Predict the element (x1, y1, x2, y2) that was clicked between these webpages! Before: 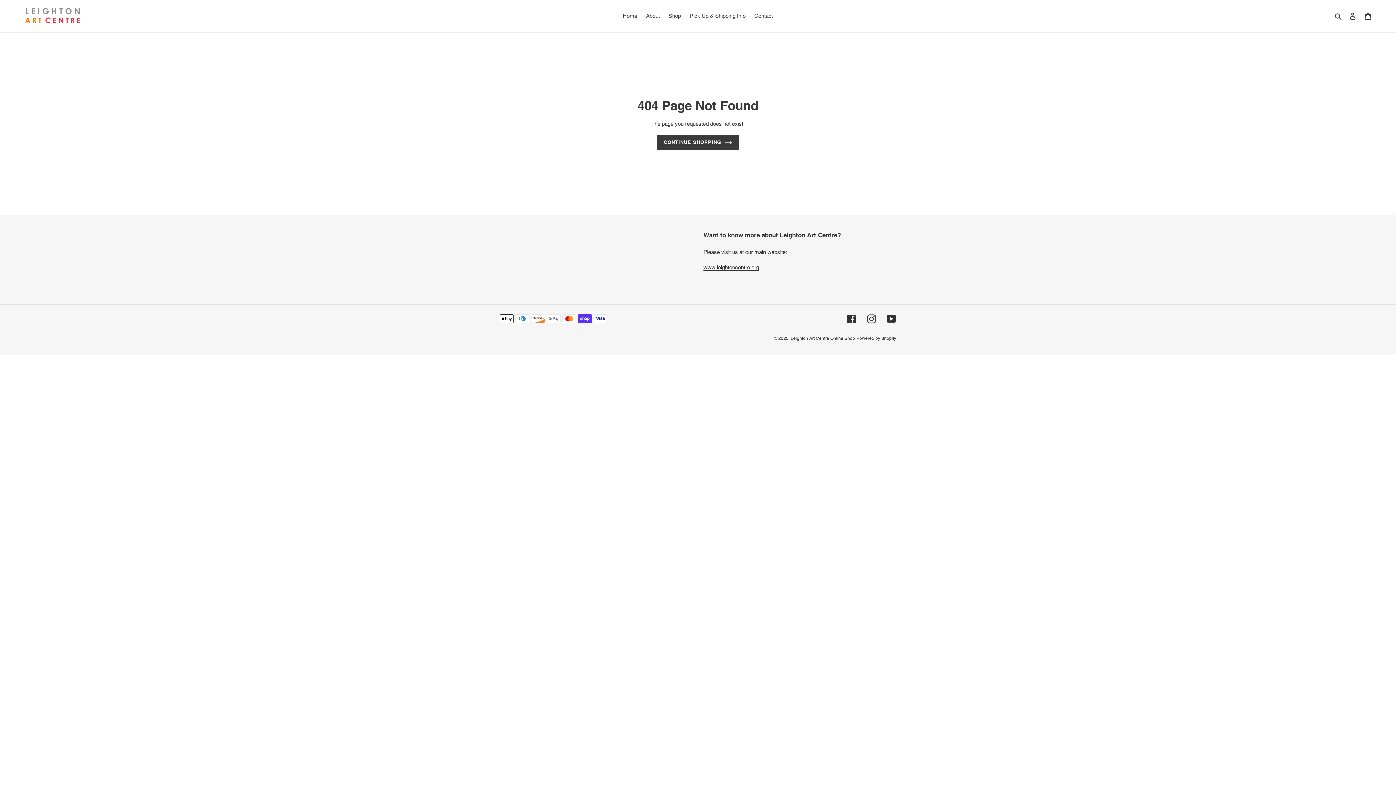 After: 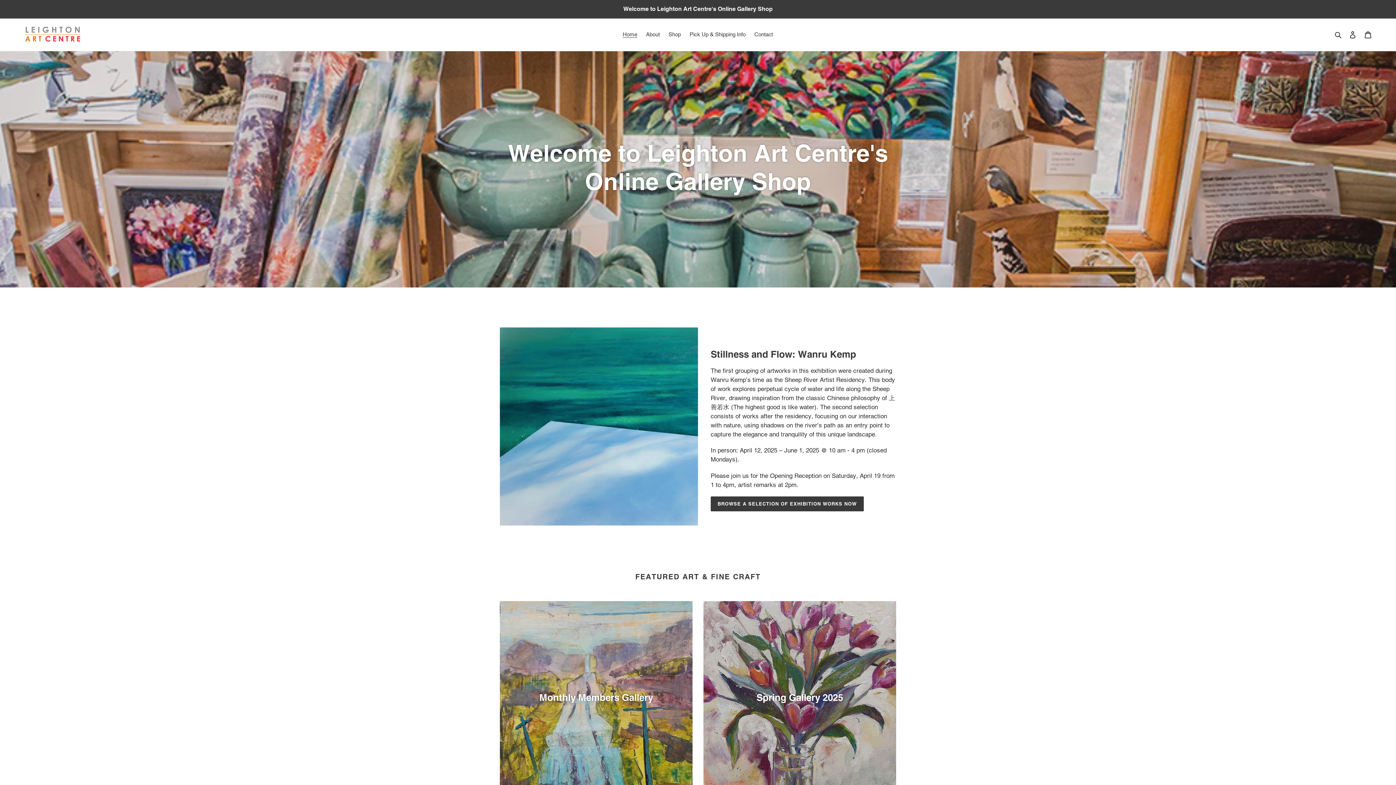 Action: bbox: (657, 134, 739, 149) label: CONTINUE SHOPPING